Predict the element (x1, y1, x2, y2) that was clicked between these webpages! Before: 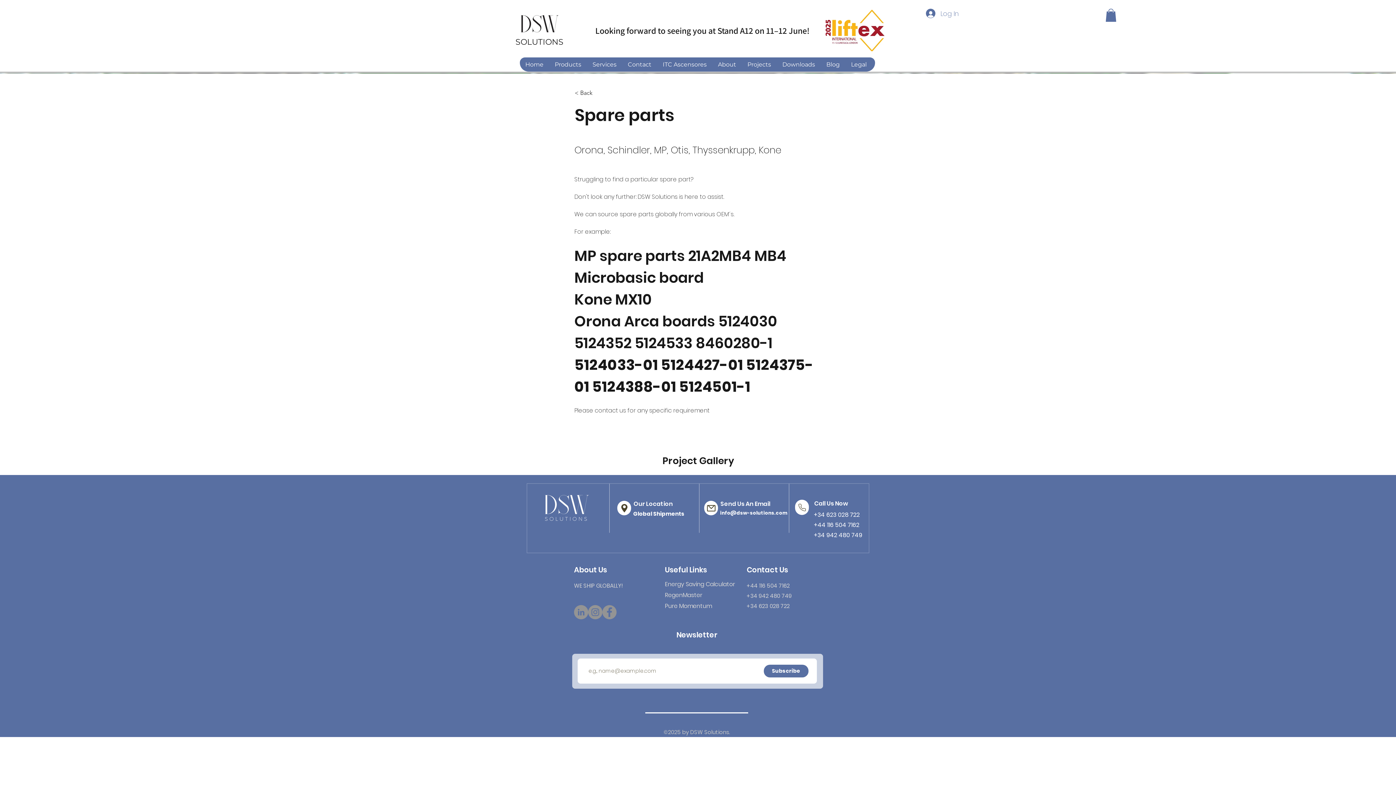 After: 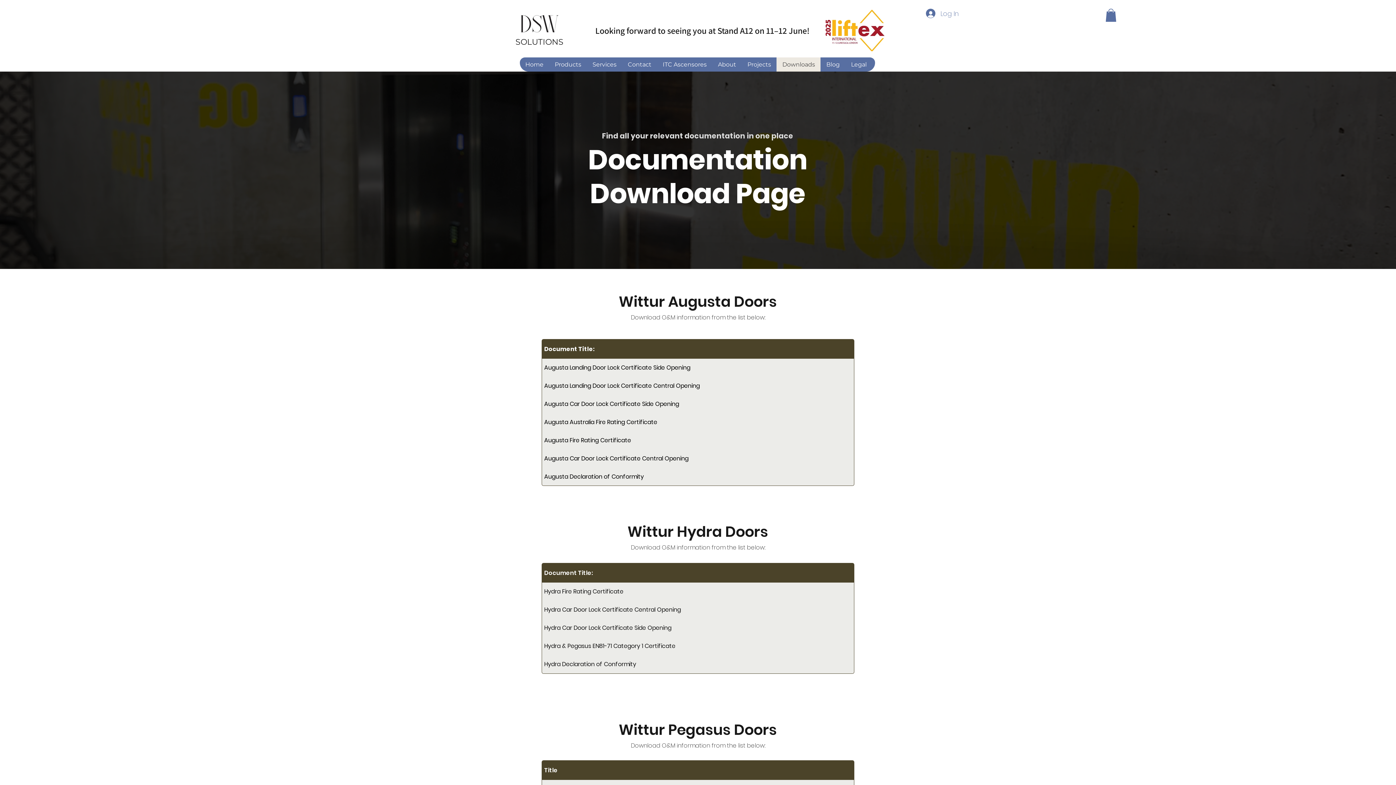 Action: label: Downloads bbox: (776, 57, 820, 71)